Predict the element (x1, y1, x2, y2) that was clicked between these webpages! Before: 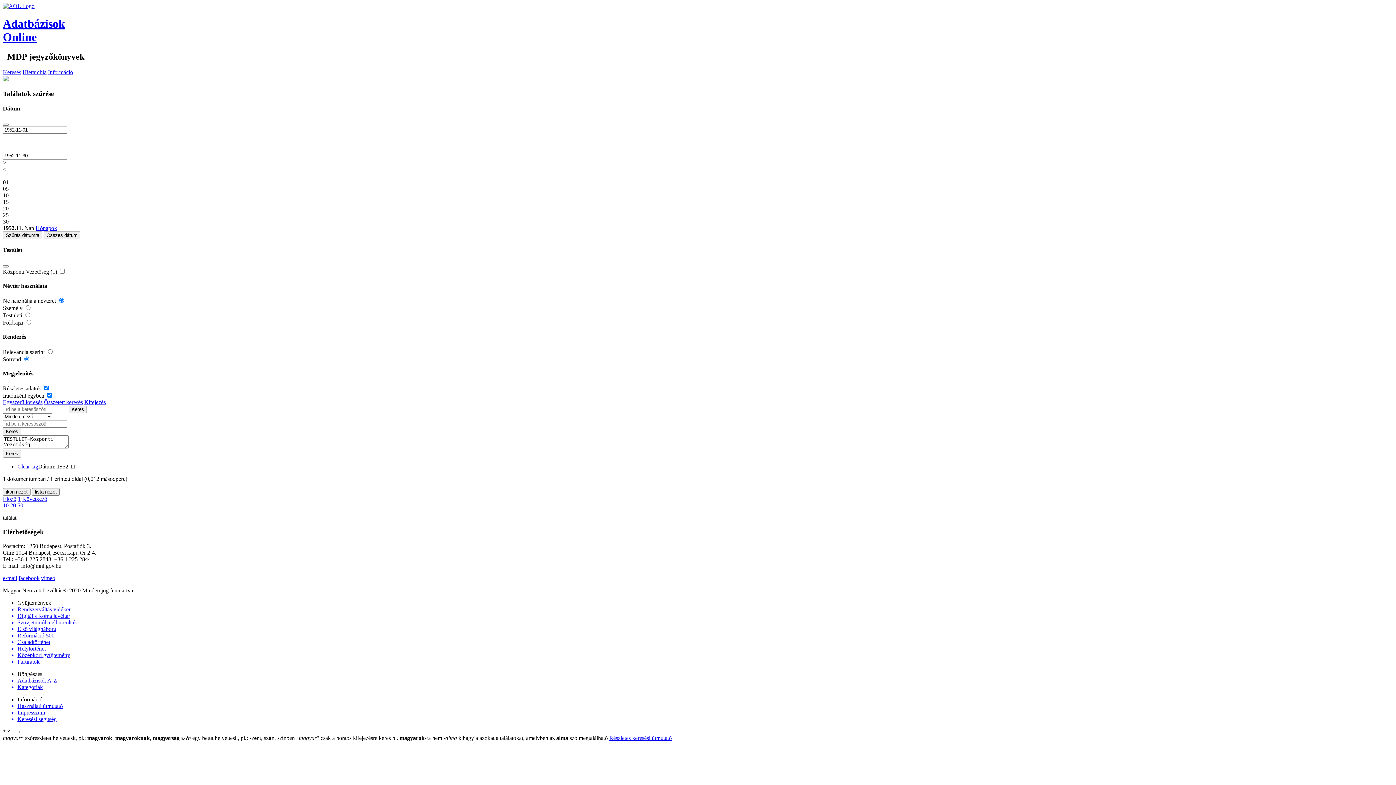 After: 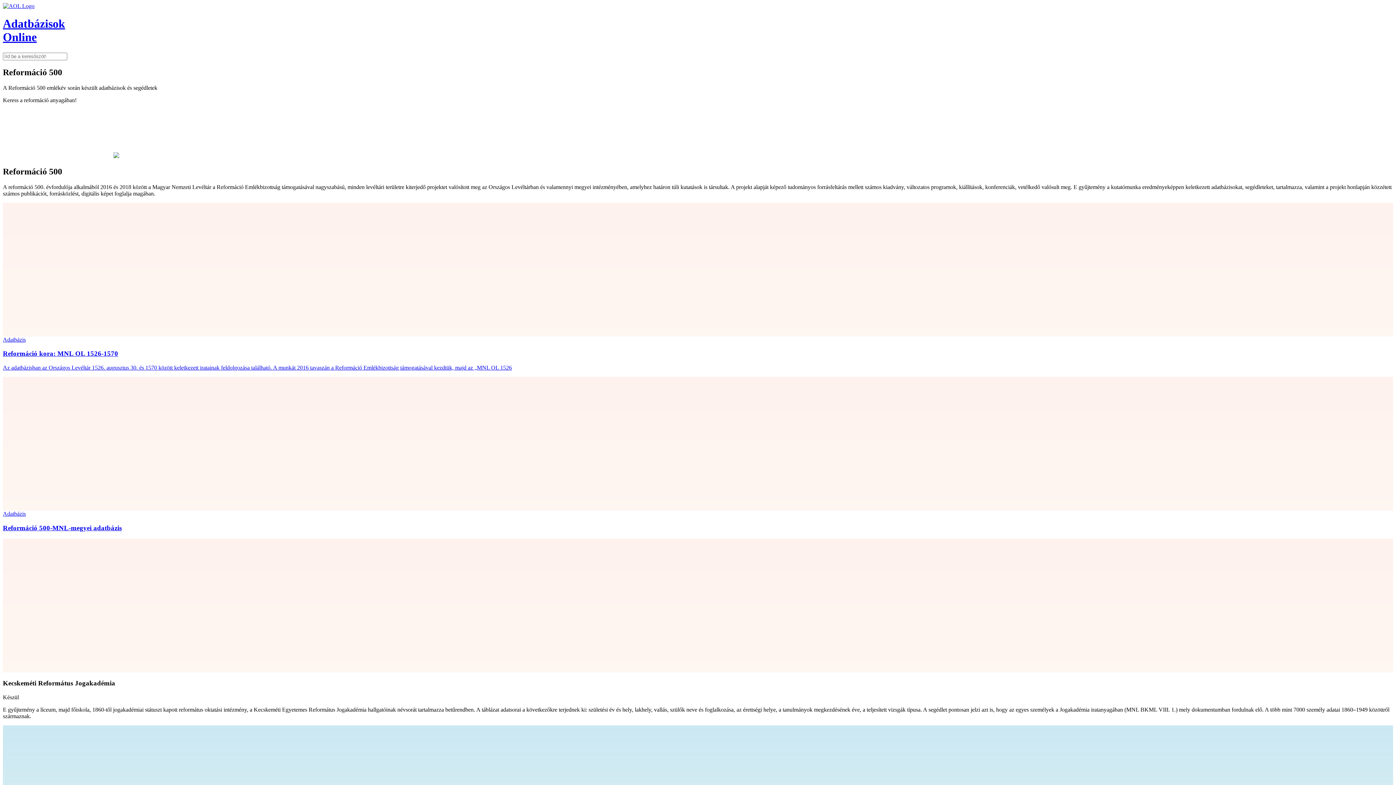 Action: bbox: (17, 632, 1393, 639) label: Reformáció 500